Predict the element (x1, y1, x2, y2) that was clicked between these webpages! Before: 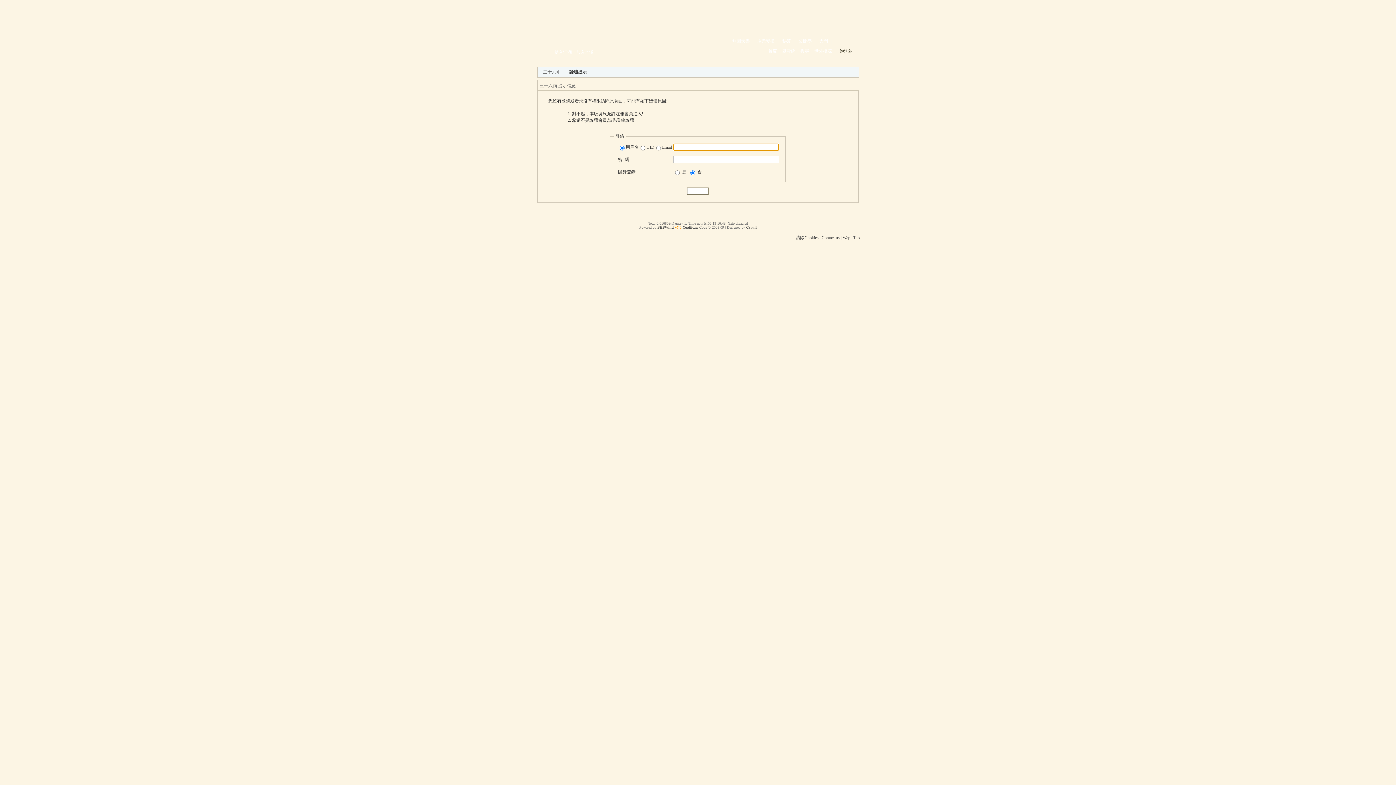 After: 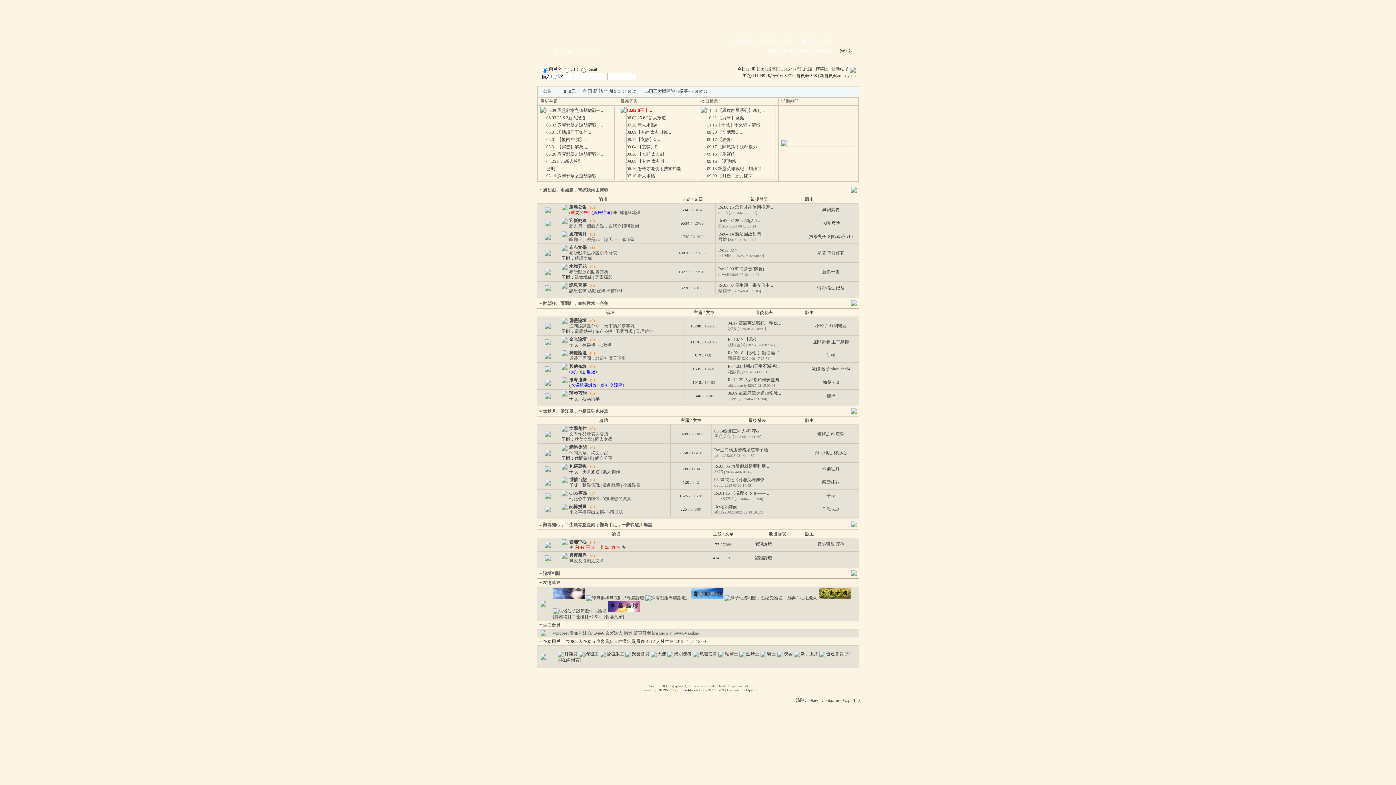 Action: label: 大門 bbox: (819, 38, 828, 43)